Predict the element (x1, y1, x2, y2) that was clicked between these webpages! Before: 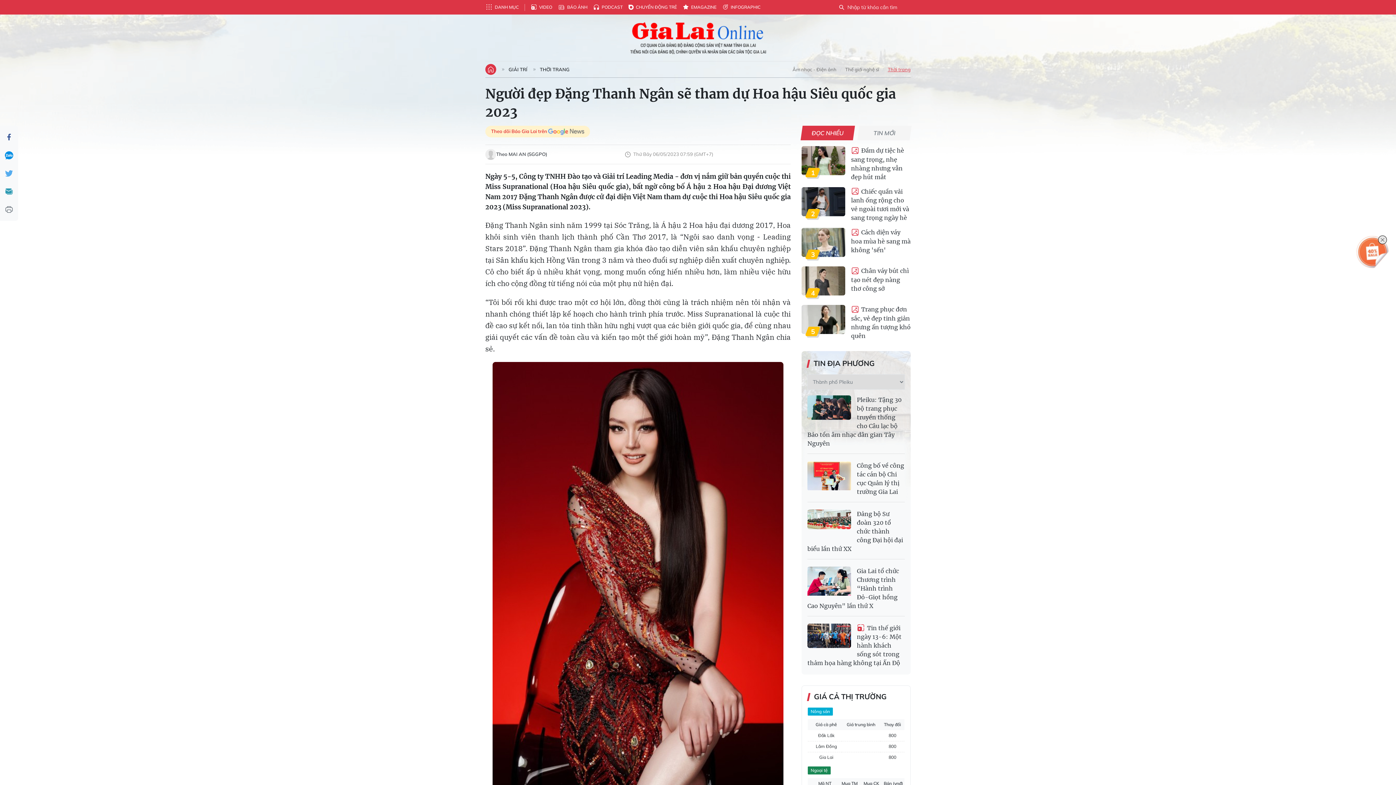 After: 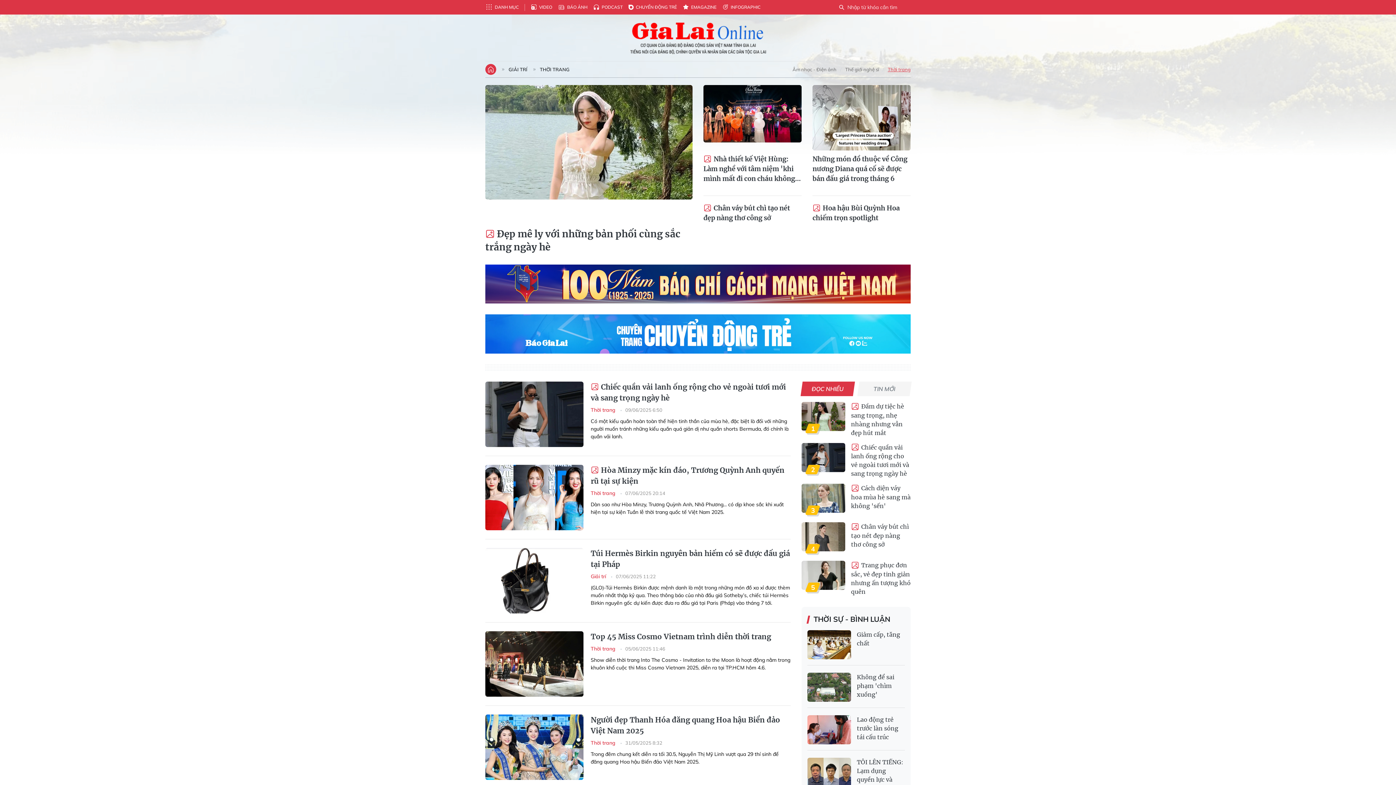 Action: label: Thời trang bbox: (879, 66, 910, 72)